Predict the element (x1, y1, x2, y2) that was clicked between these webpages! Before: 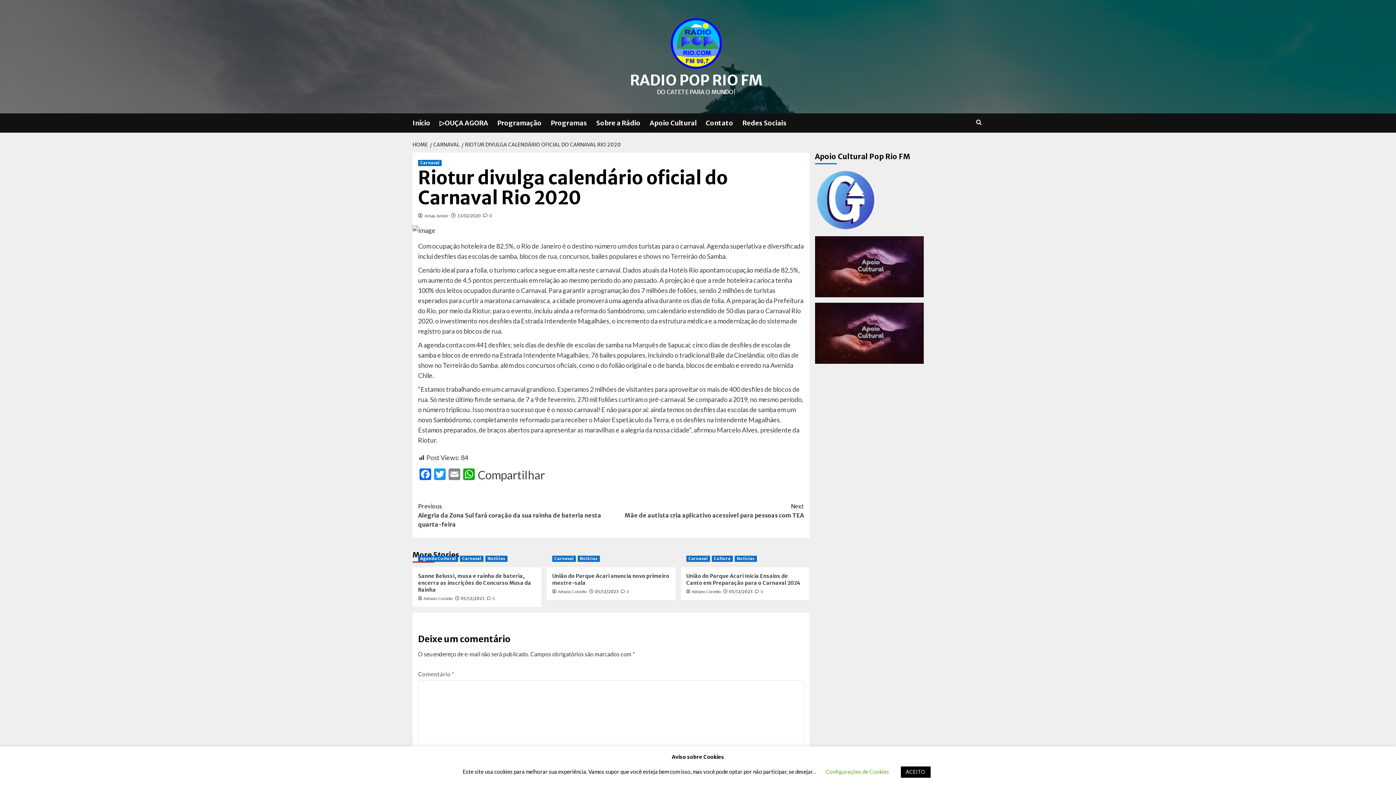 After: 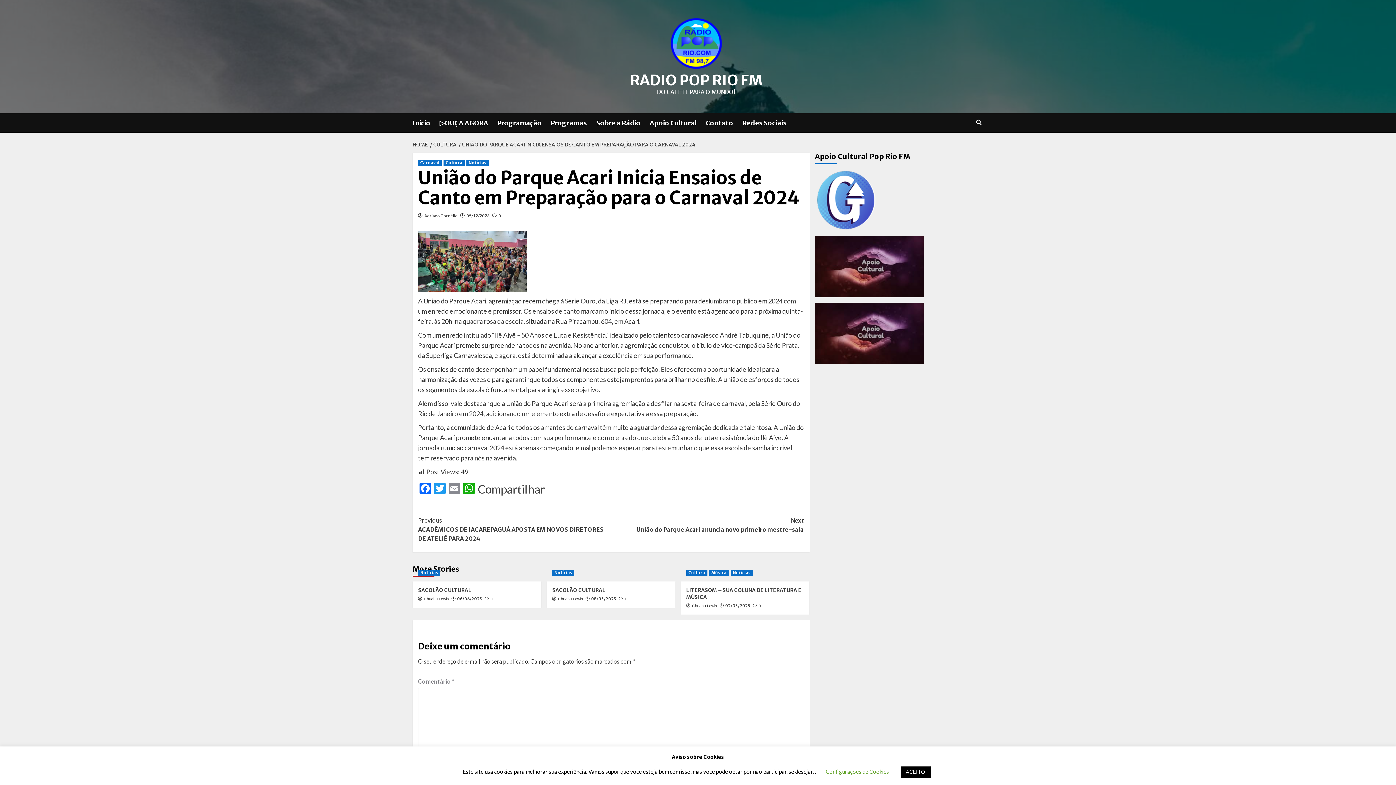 Action: bbox: (755, 589, 763, 594) label:  0